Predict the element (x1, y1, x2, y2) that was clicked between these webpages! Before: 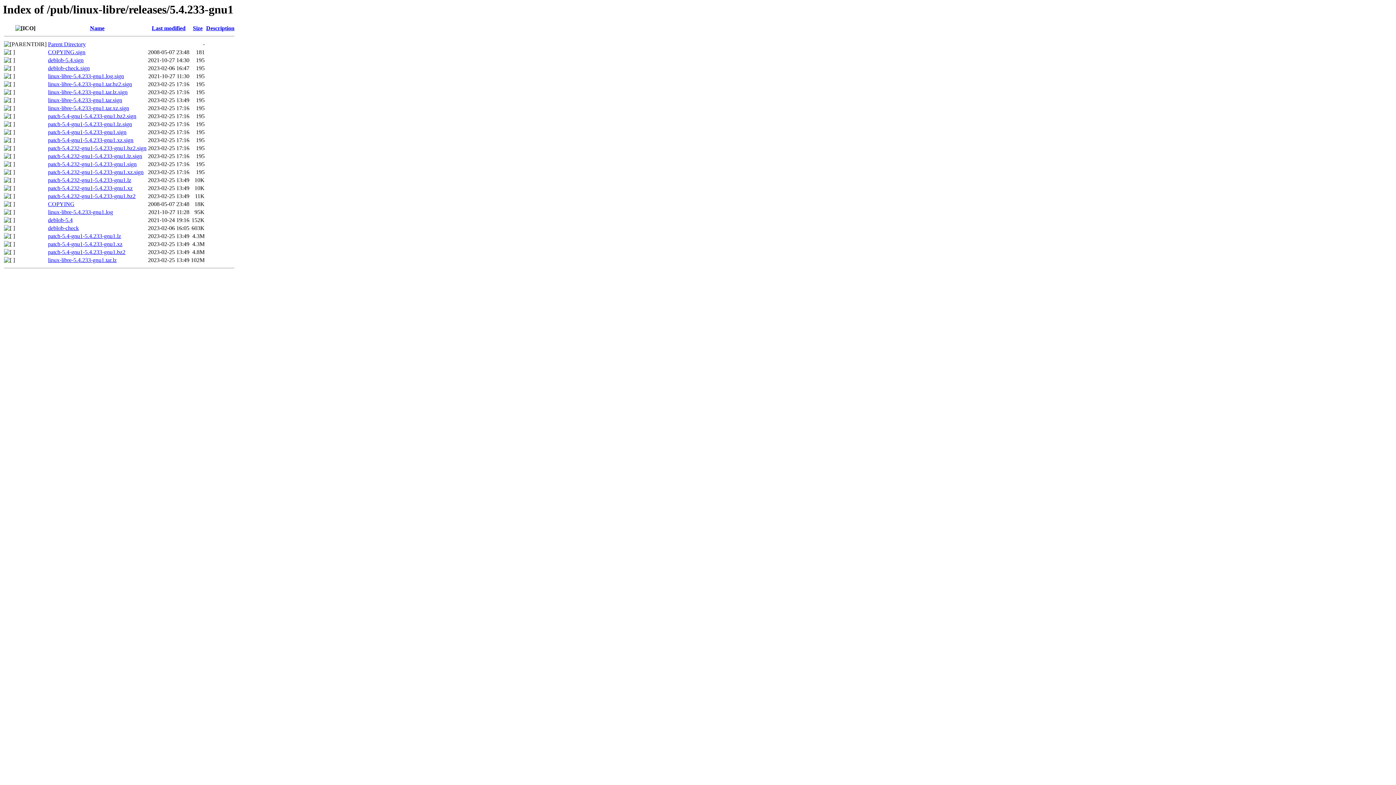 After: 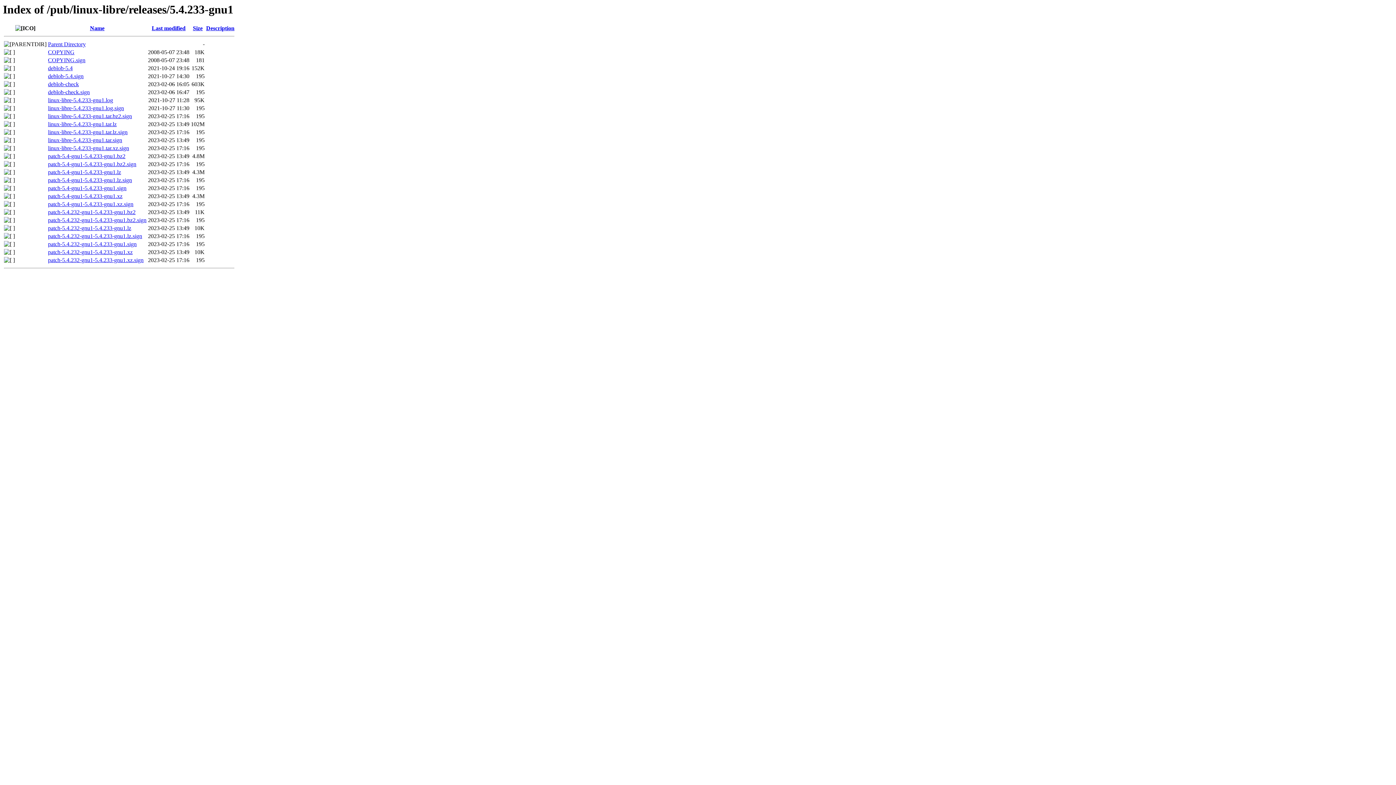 Action: bbox: (206, 25, 234, 31) label: Description